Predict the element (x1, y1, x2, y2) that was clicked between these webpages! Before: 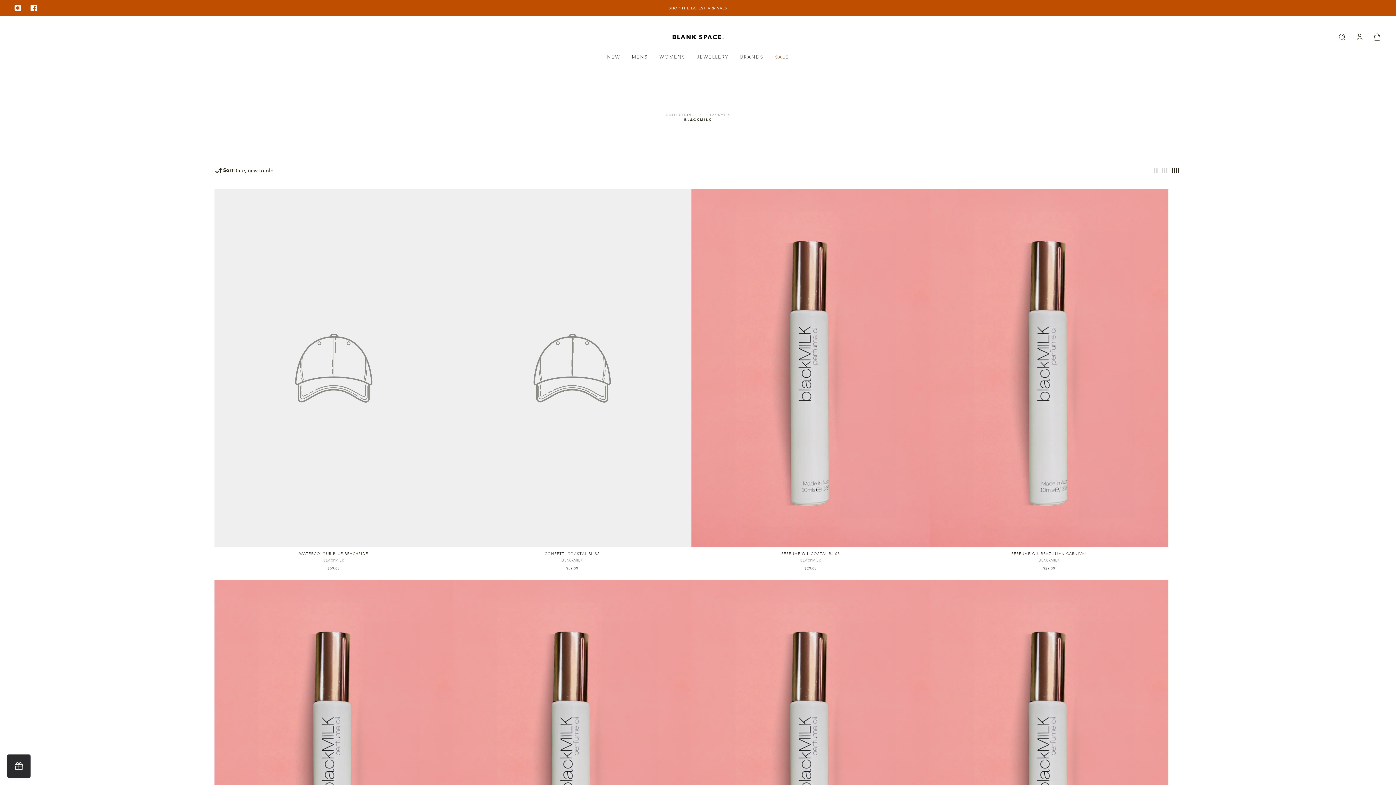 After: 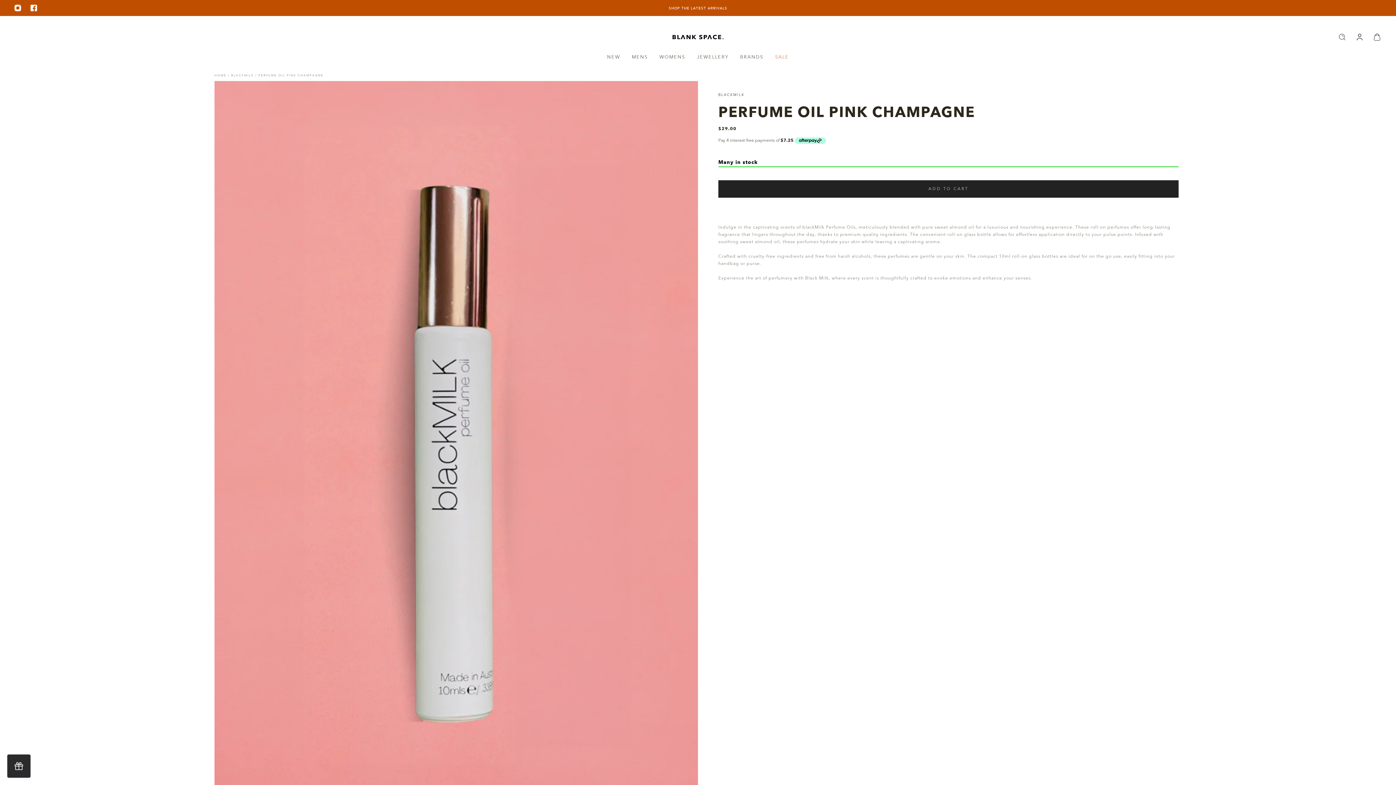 Action: label: PERFUME OIL PINK CHAMPAGNE bbox: (691, 580, 930, 938)